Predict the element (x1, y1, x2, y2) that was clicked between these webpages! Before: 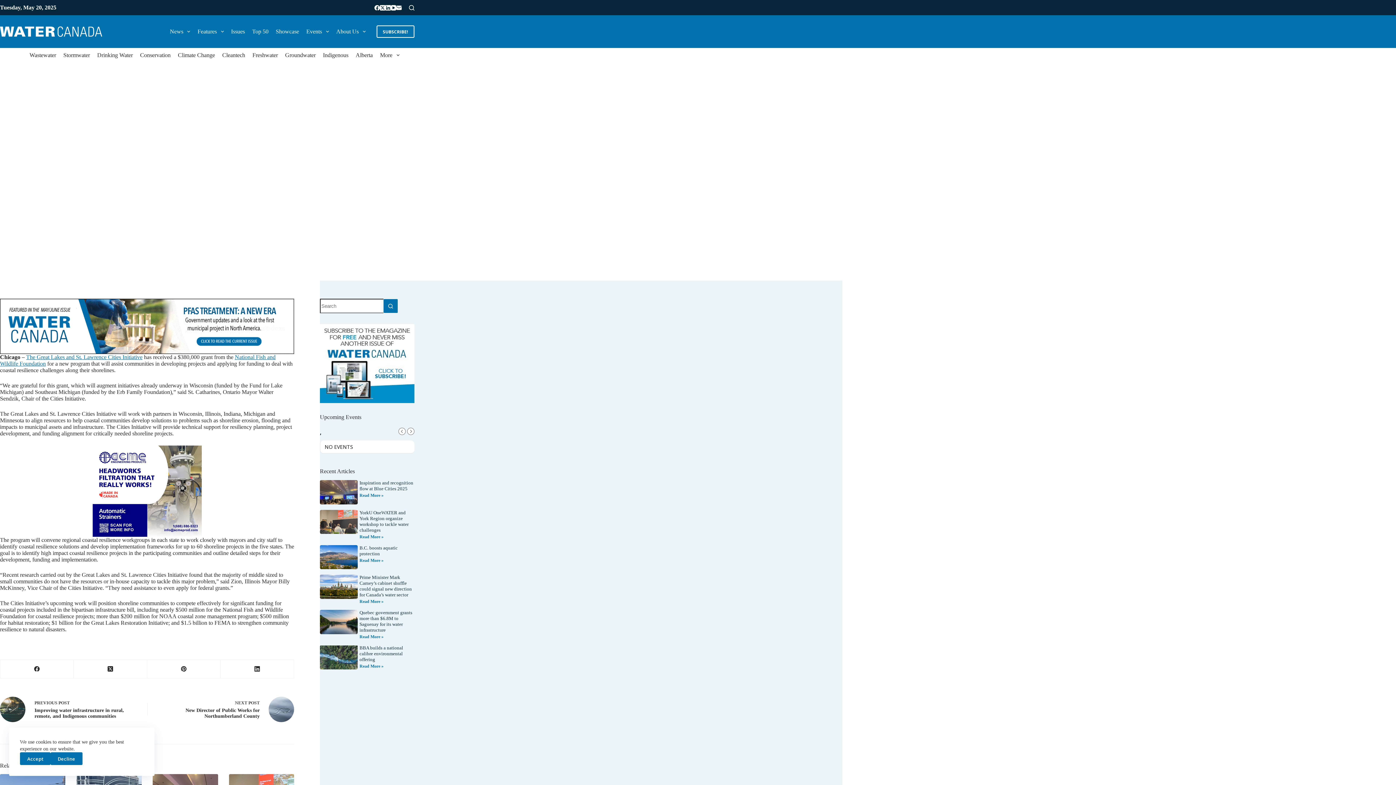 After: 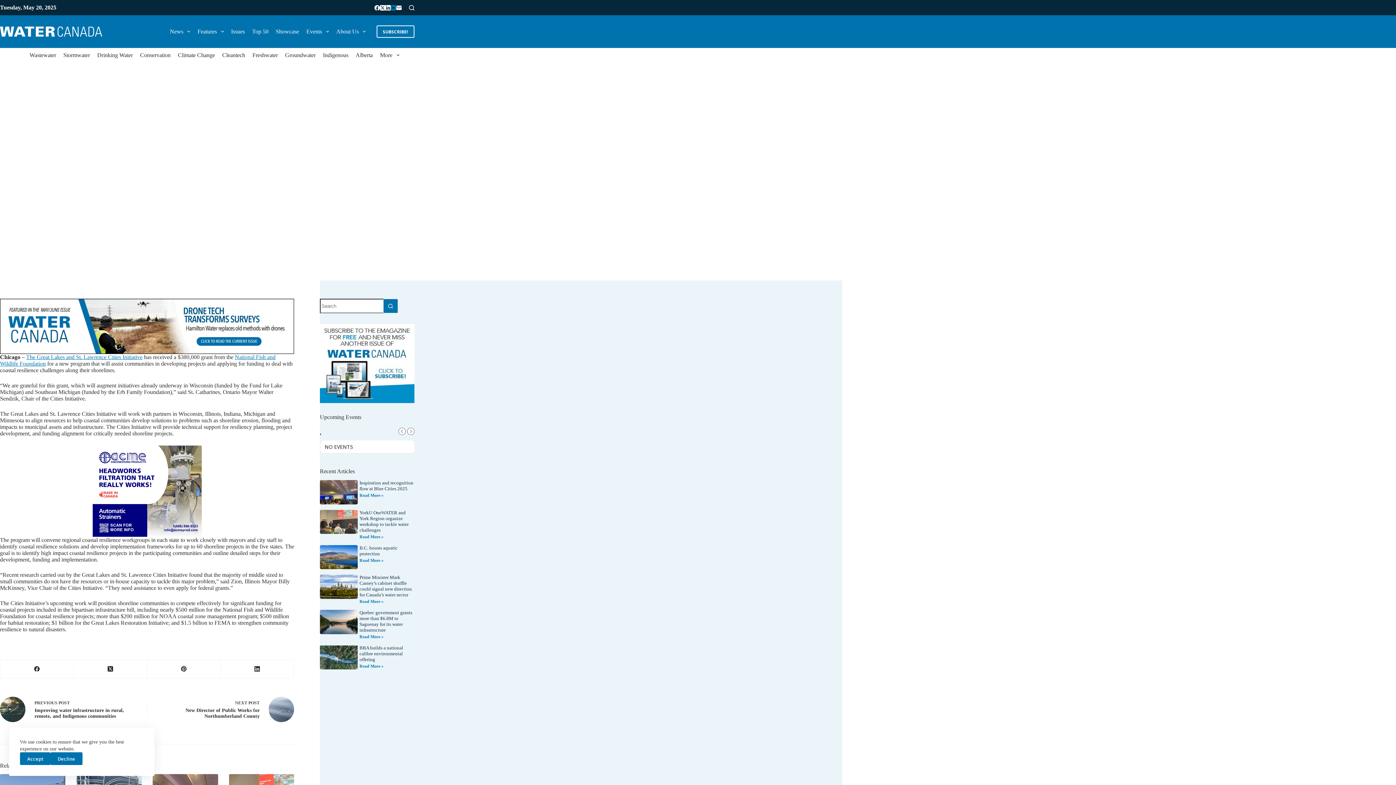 Action: label: YouTube bbox: (390, 4, 396, 10)